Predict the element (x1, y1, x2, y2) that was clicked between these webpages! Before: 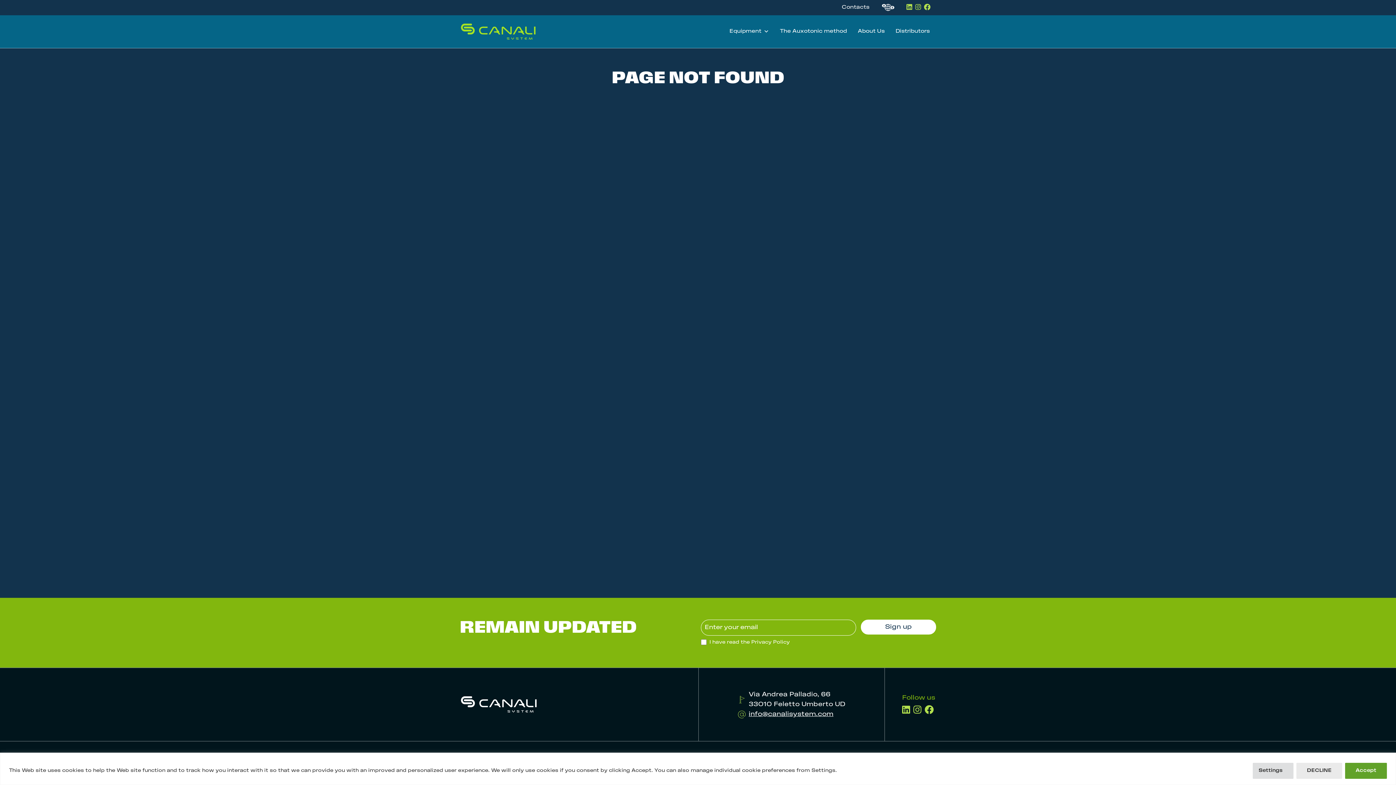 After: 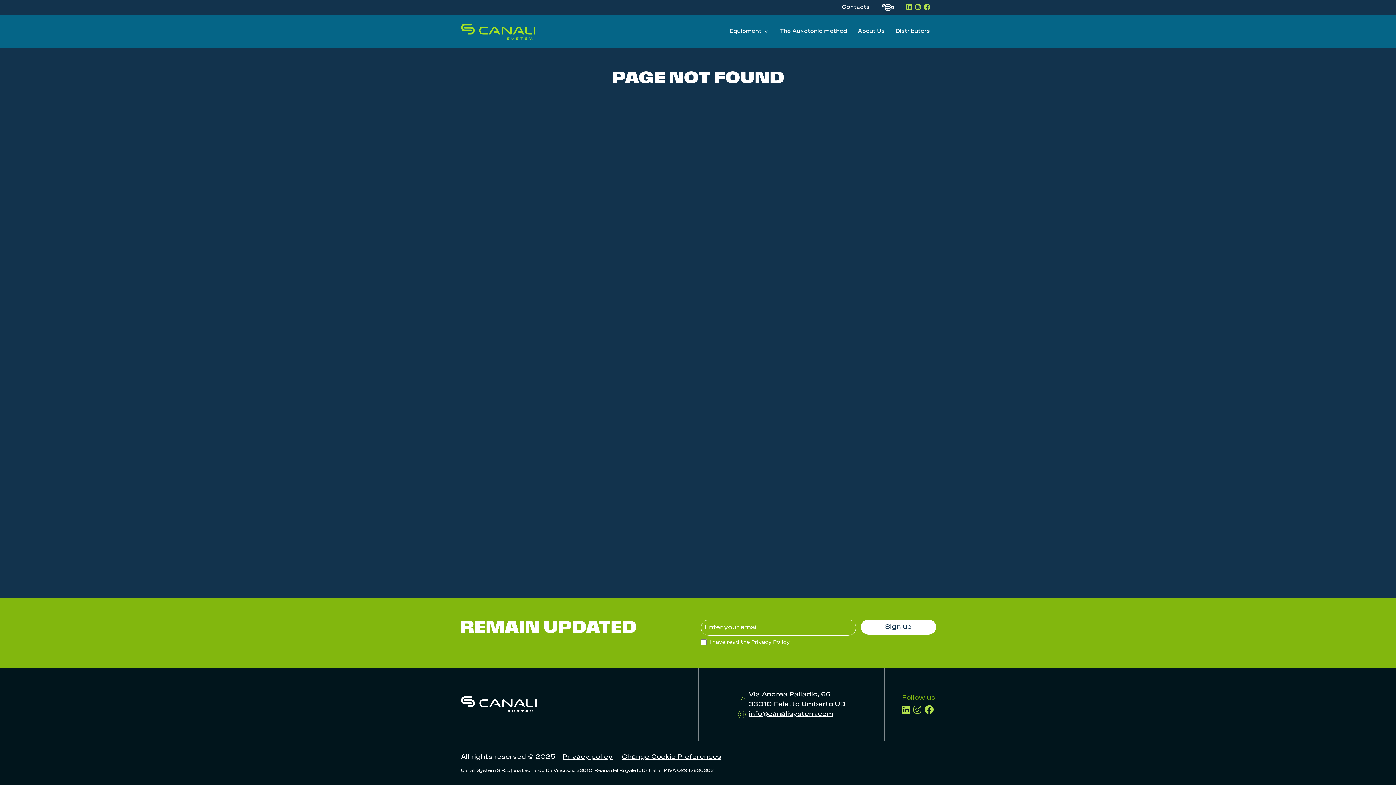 Action: bbox: (1296, 763, 1342, 779) label: DECLINE